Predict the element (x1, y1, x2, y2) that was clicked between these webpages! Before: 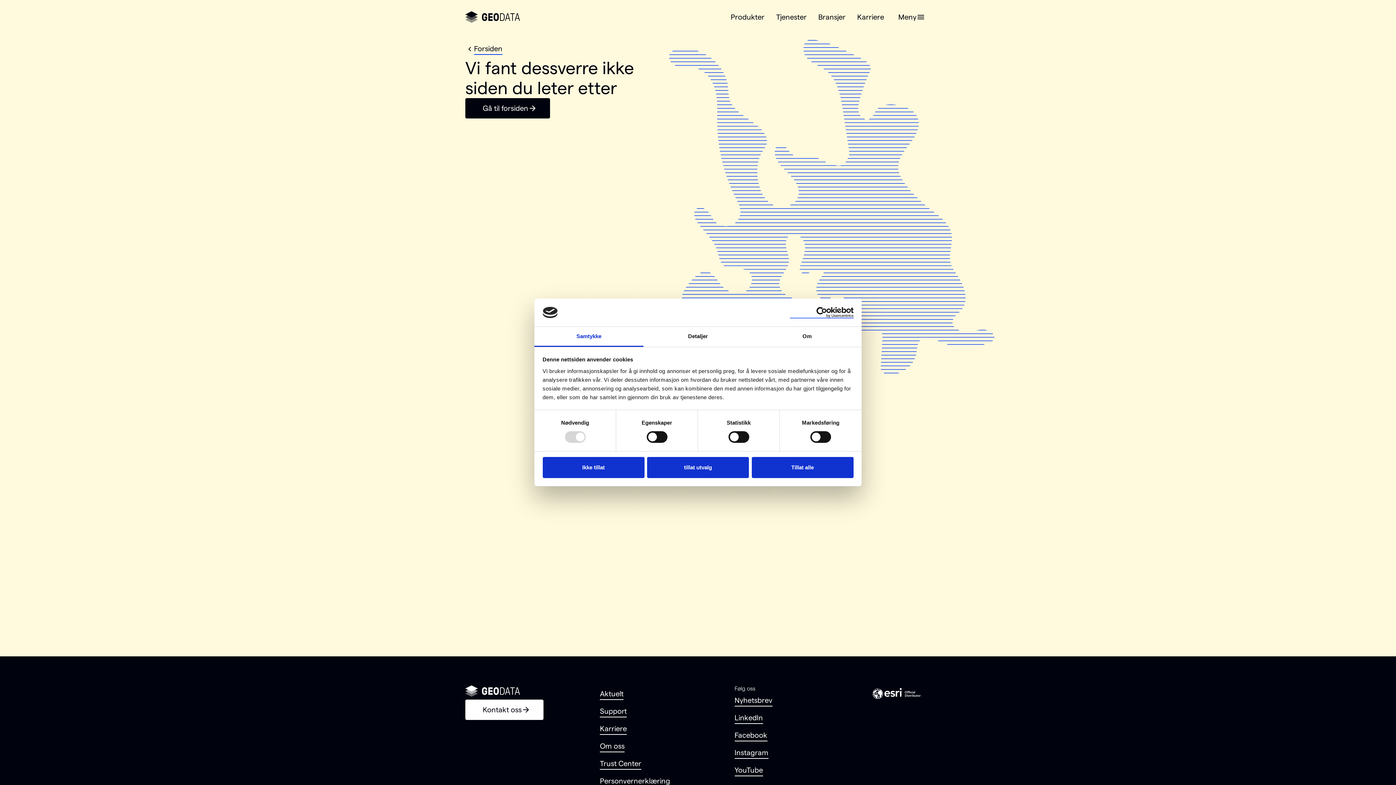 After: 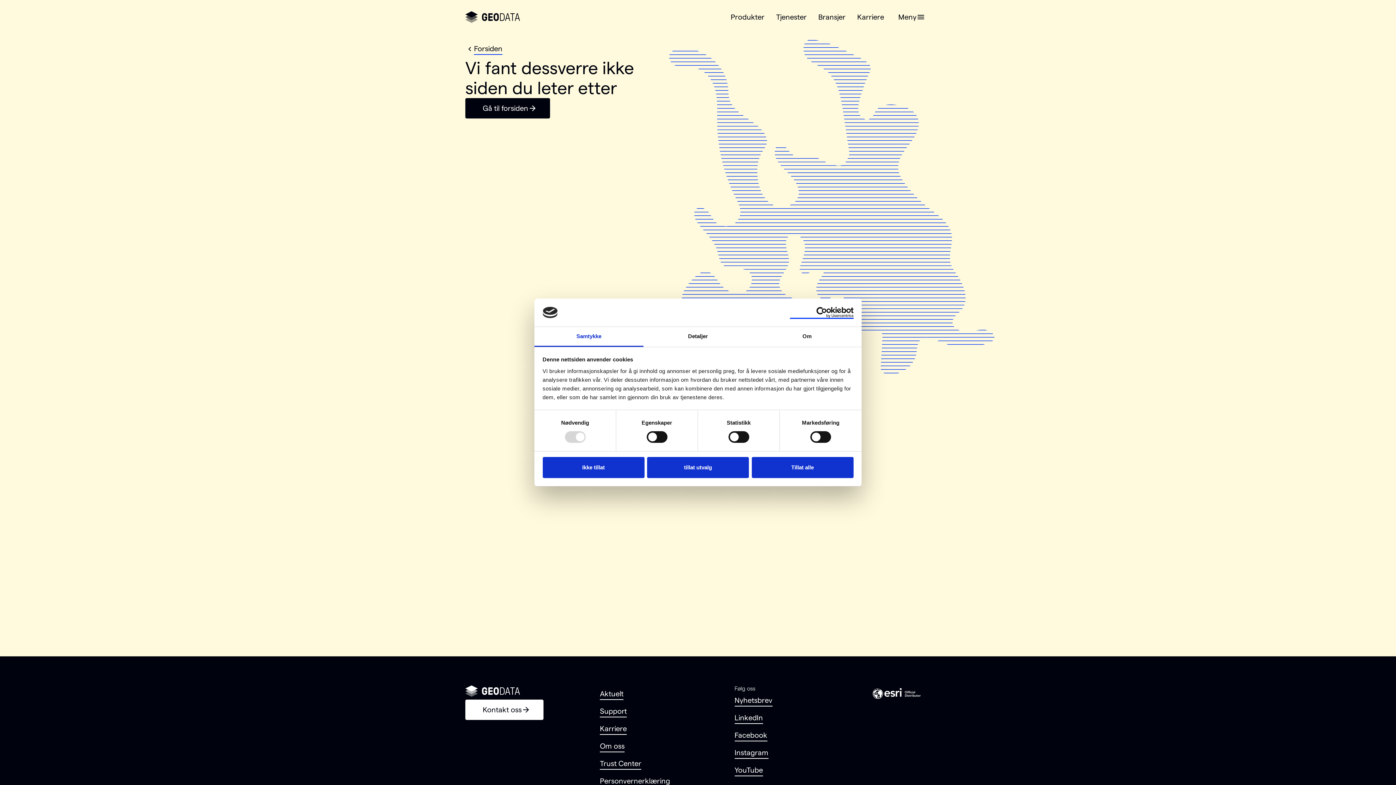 Action: bbox: (790, 307, 853, 318) label: Usercentrics Cookiebot - opens in a new window